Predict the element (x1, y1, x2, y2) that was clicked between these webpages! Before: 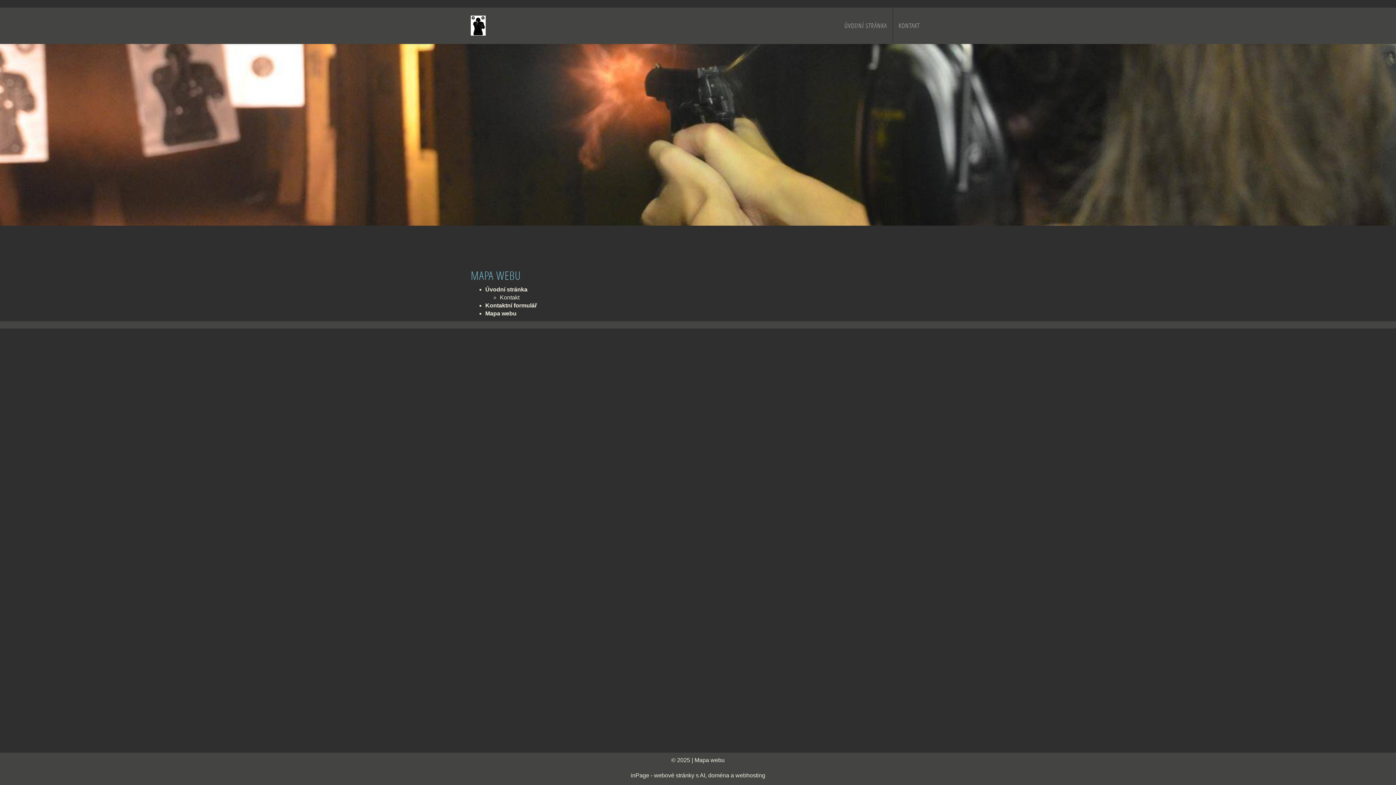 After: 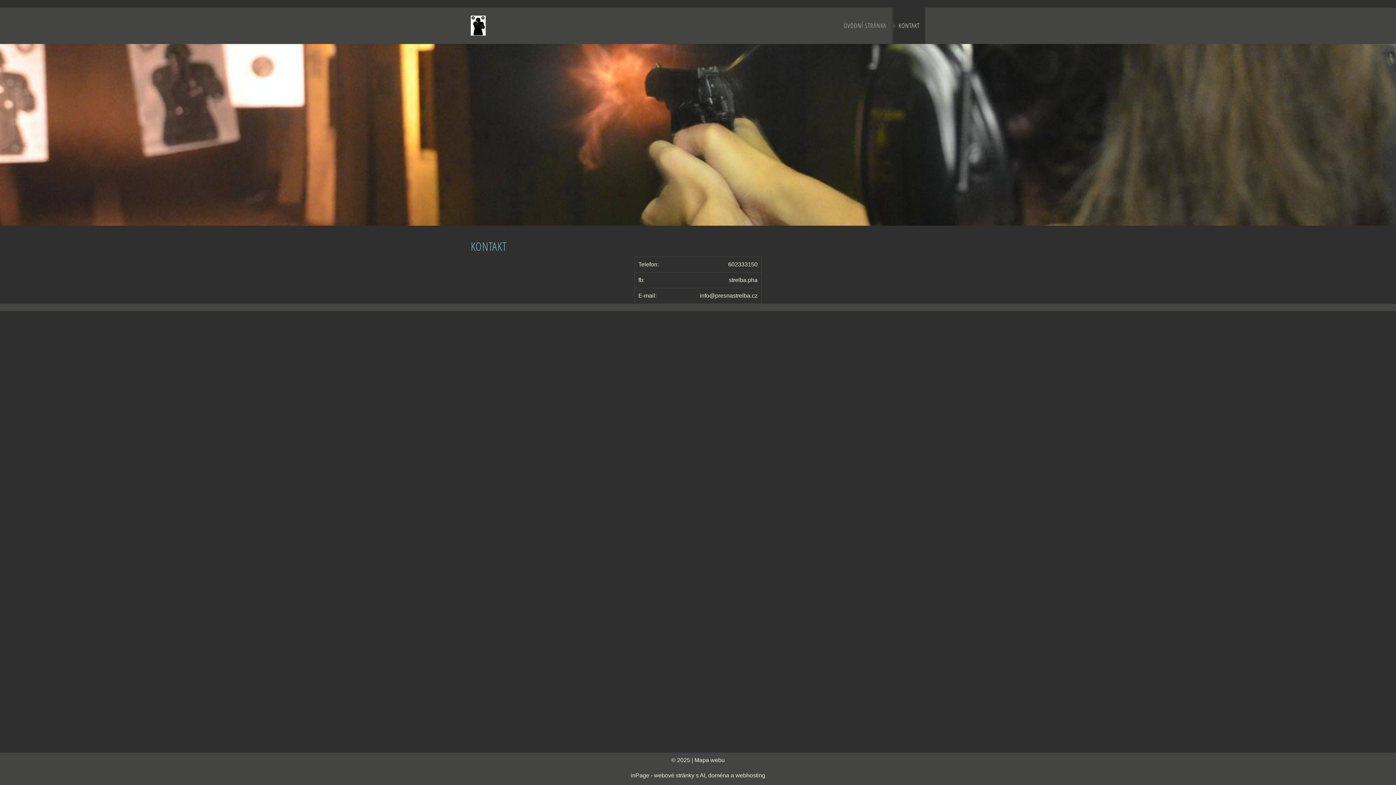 Action: bbox: (893, 7, 925, 44) label: KONTAKT